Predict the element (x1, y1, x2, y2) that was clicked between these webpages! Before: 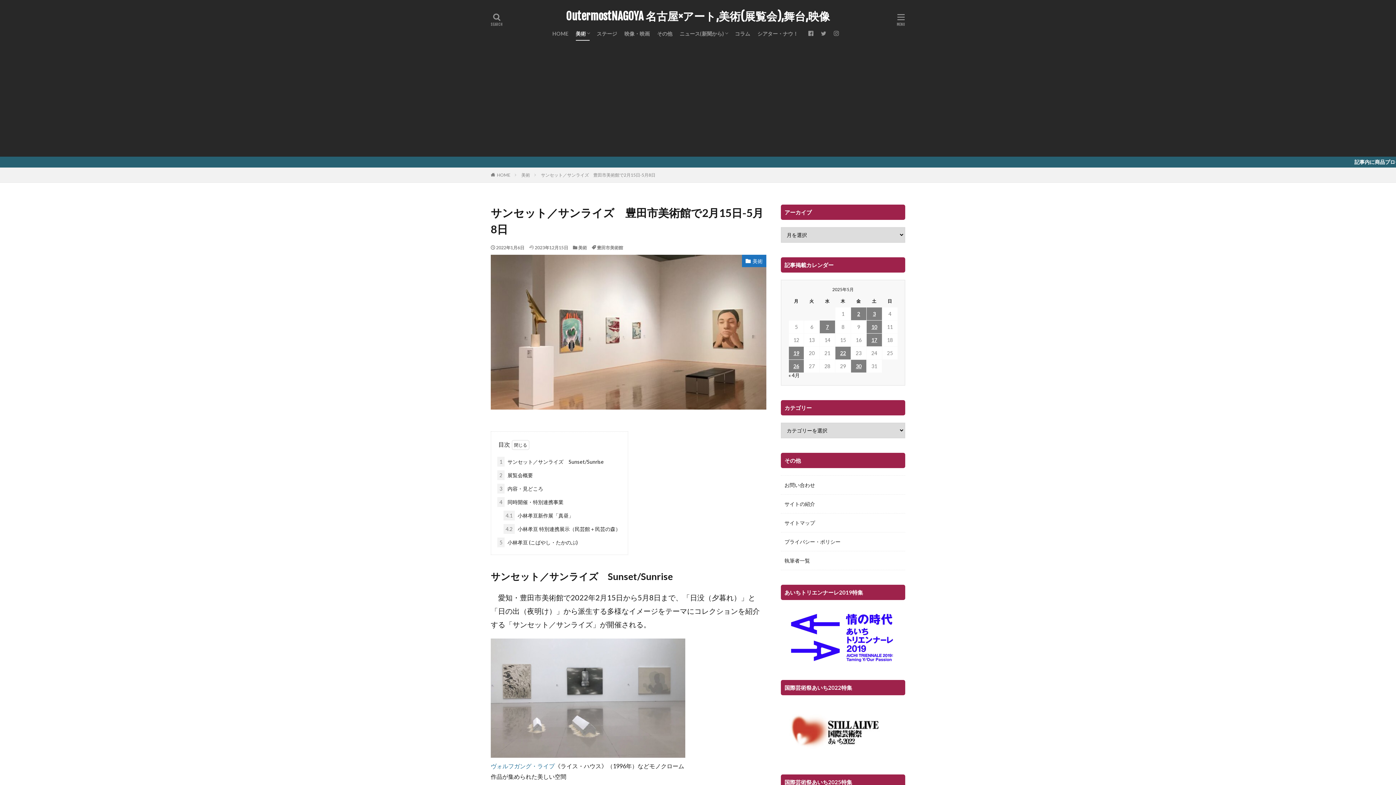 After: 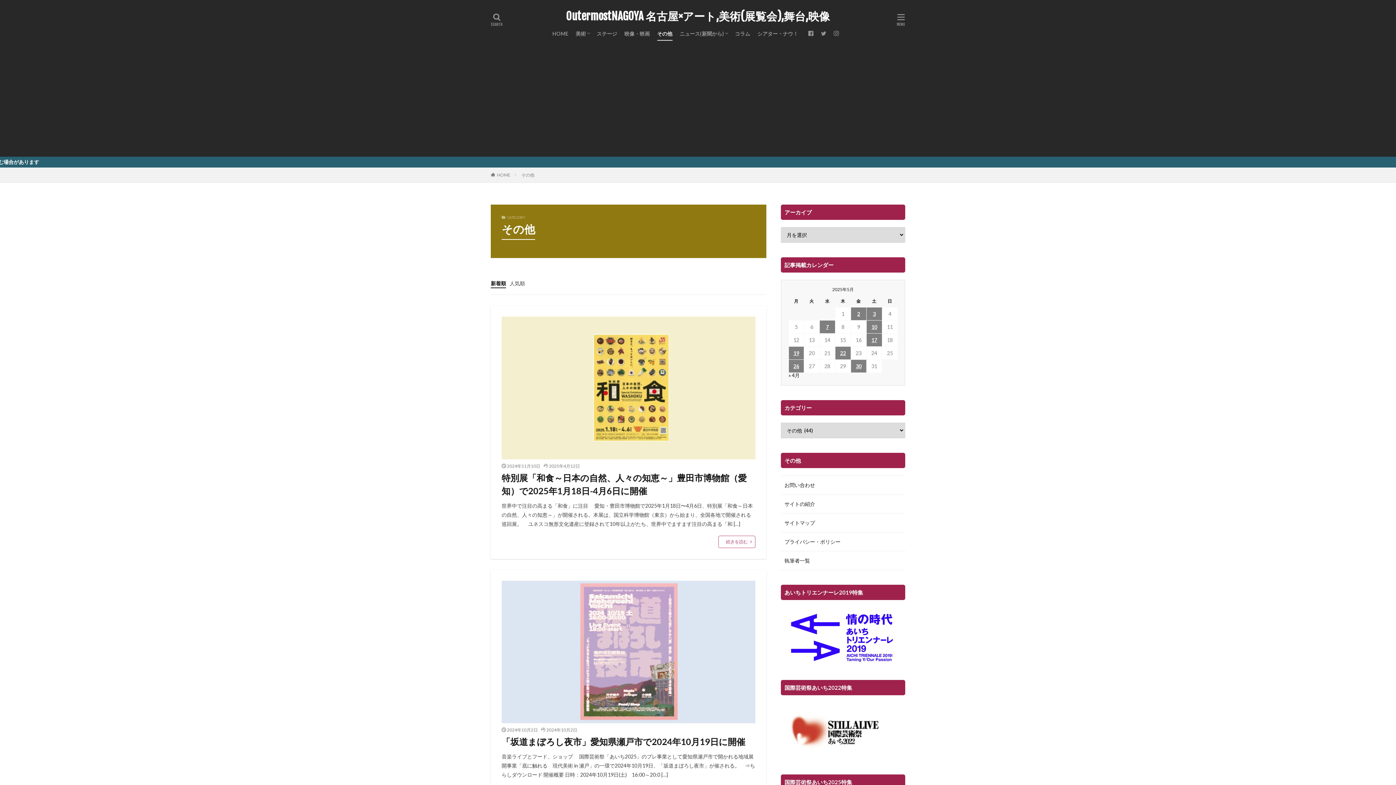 Action: label: その他 bbox: (657, 27, 672, 40)